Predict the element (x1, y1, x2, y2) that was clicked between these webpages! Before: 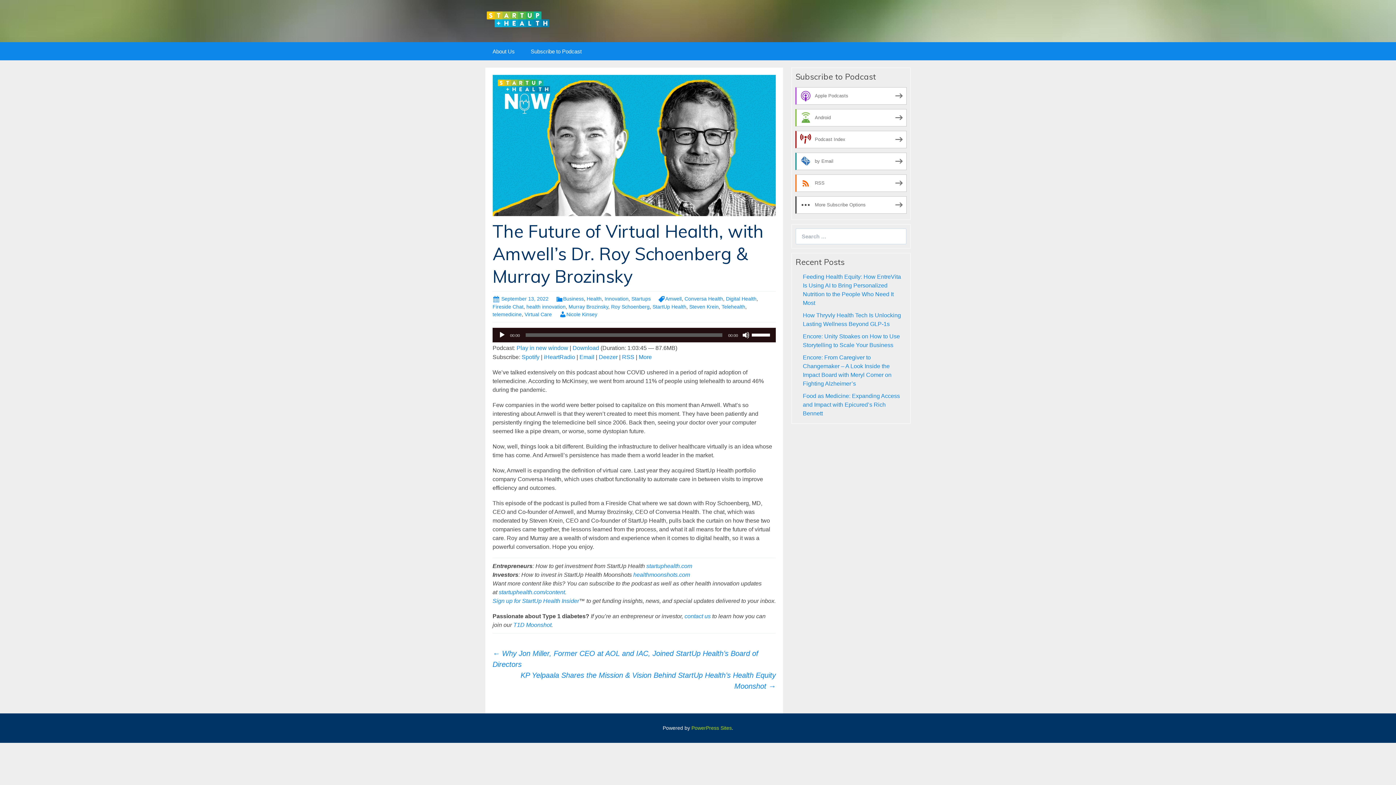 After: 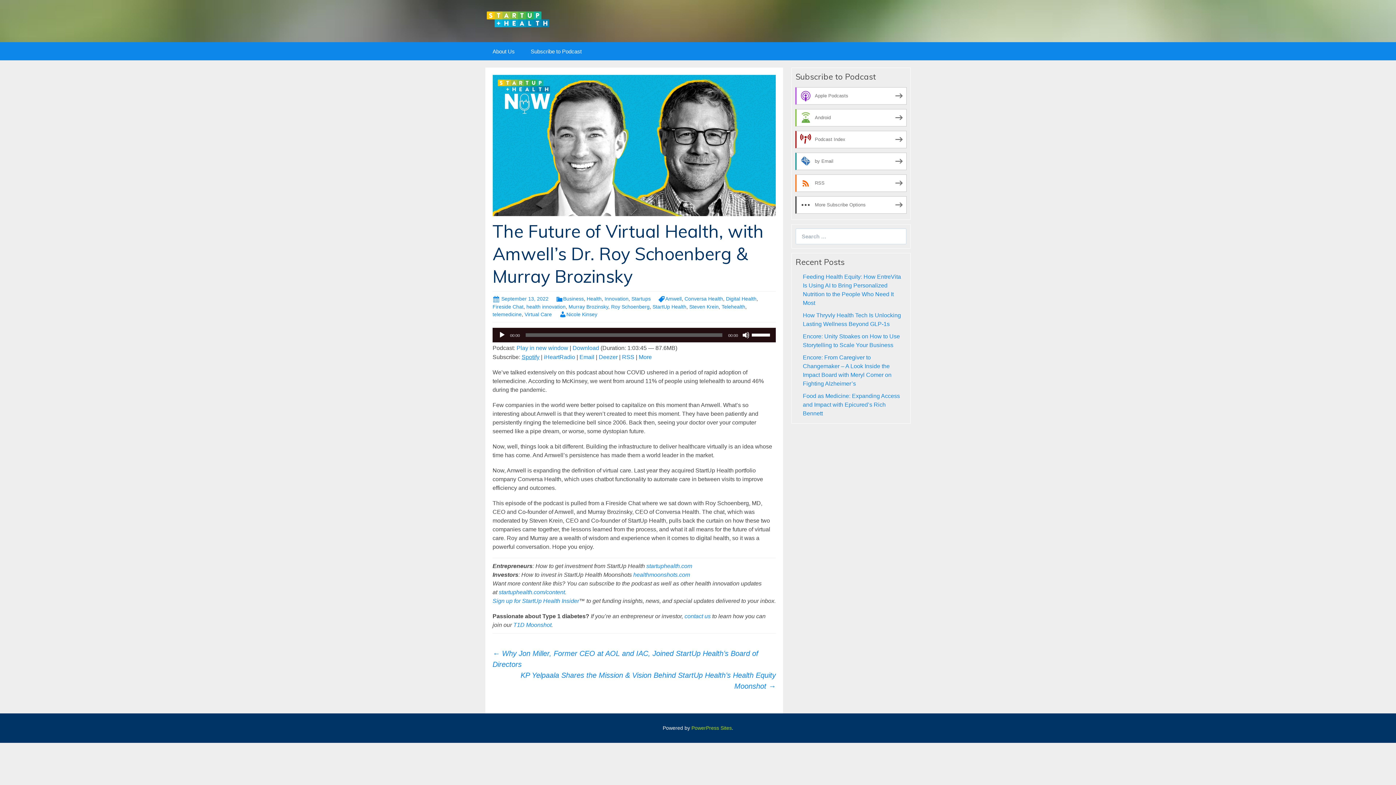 Action: bbox: (521, 354, 539, 360) label: Spotify